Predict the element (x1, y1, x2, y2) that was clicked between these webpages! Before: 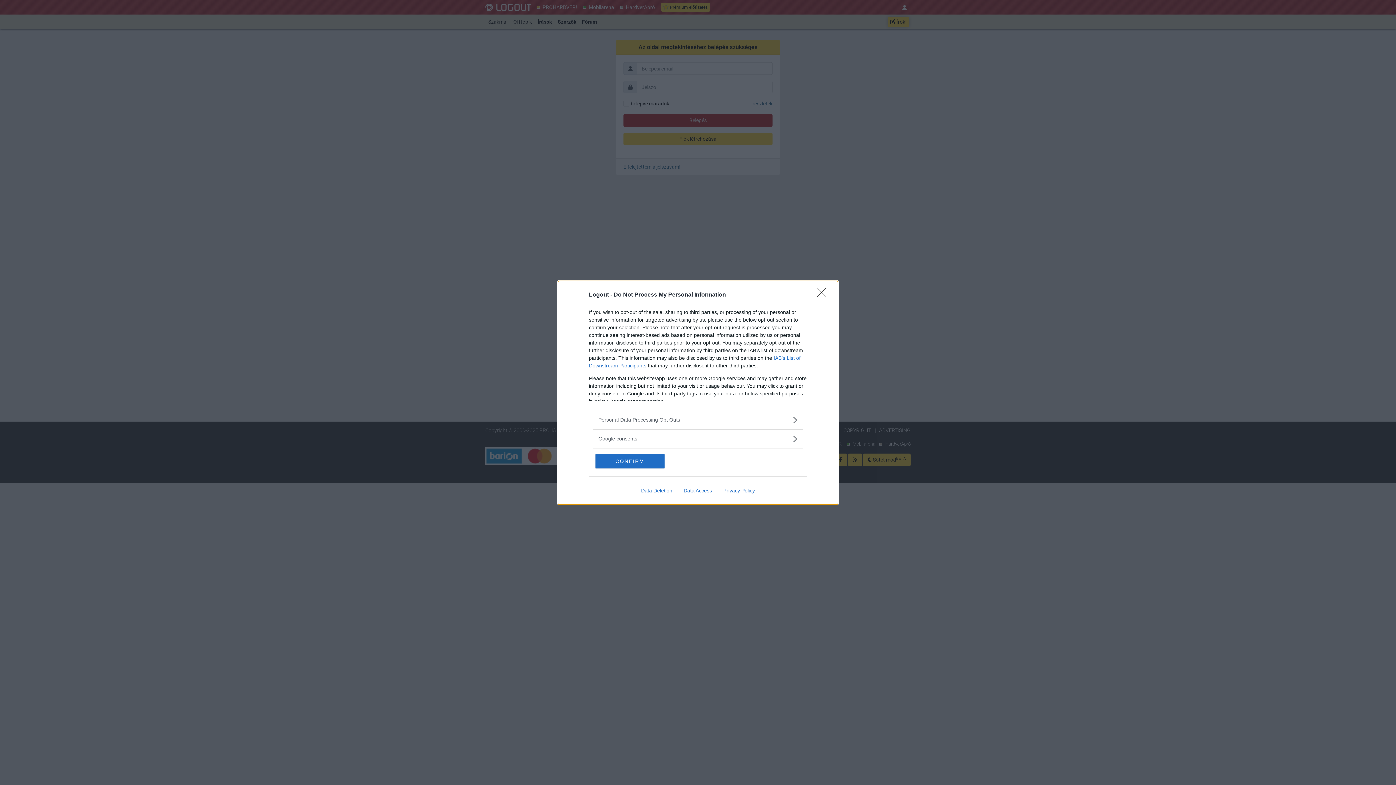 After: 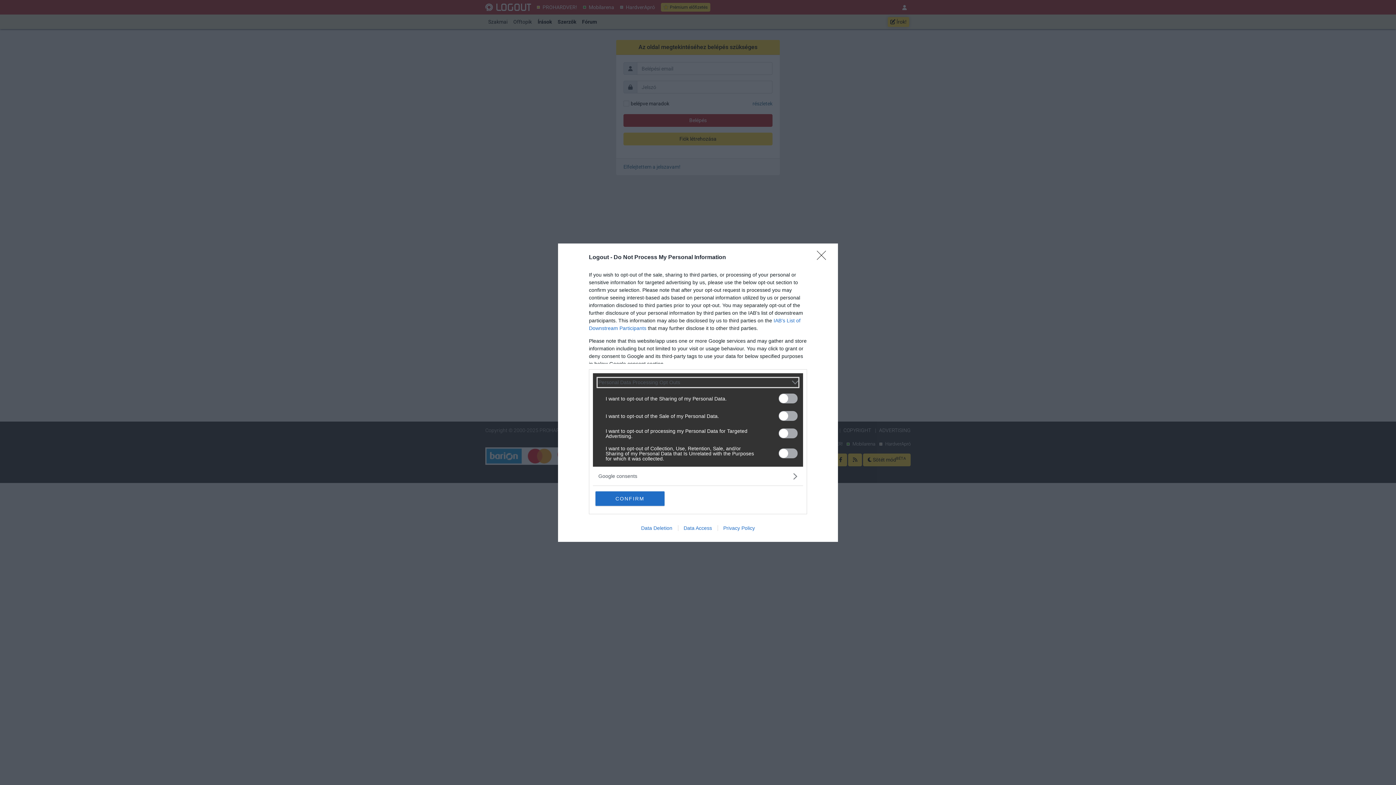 Action: bbox: (598, 416, 797, 423) label: Opt-Outs